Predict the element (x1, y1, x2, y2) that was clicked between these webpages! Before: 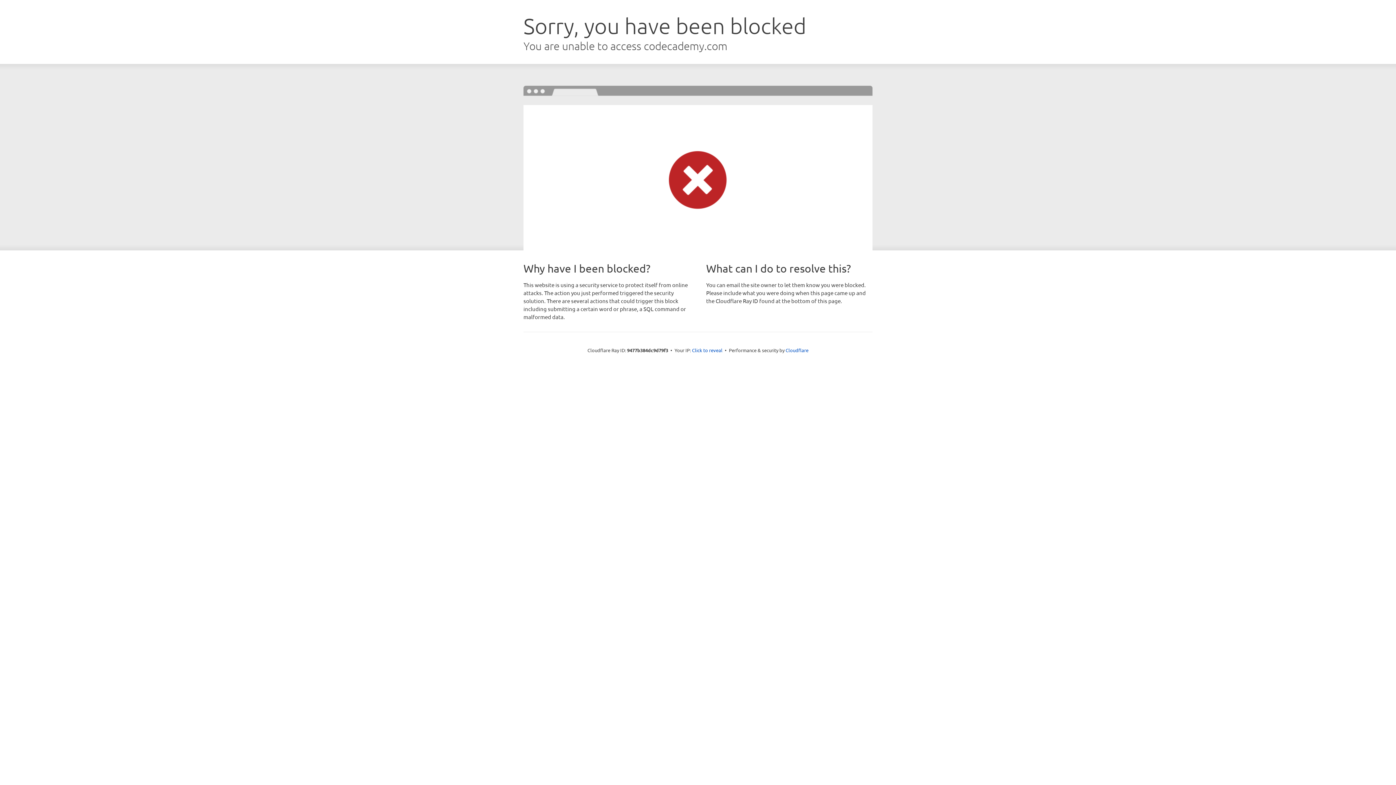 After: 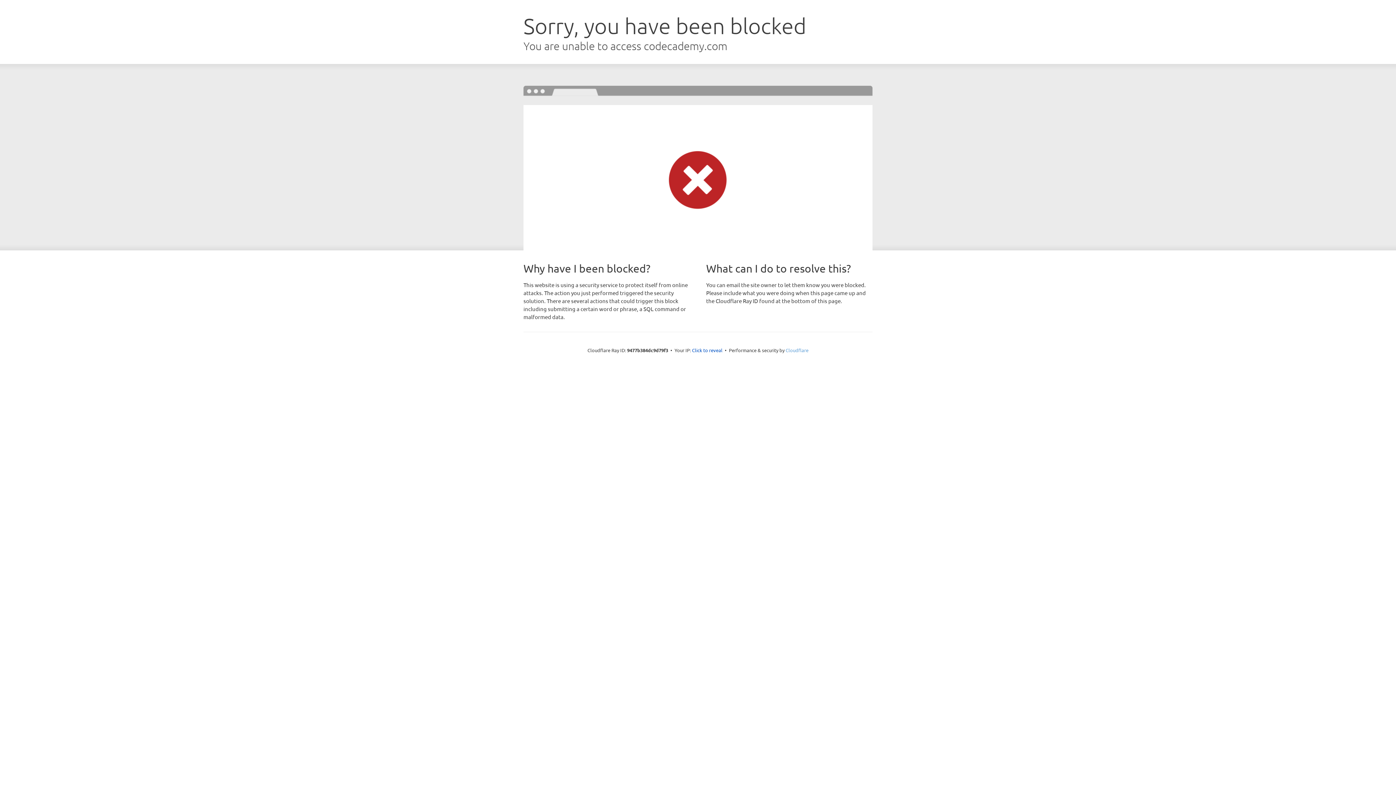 Action: bbox: (785, 347, 808, 353) label: Cloudflare